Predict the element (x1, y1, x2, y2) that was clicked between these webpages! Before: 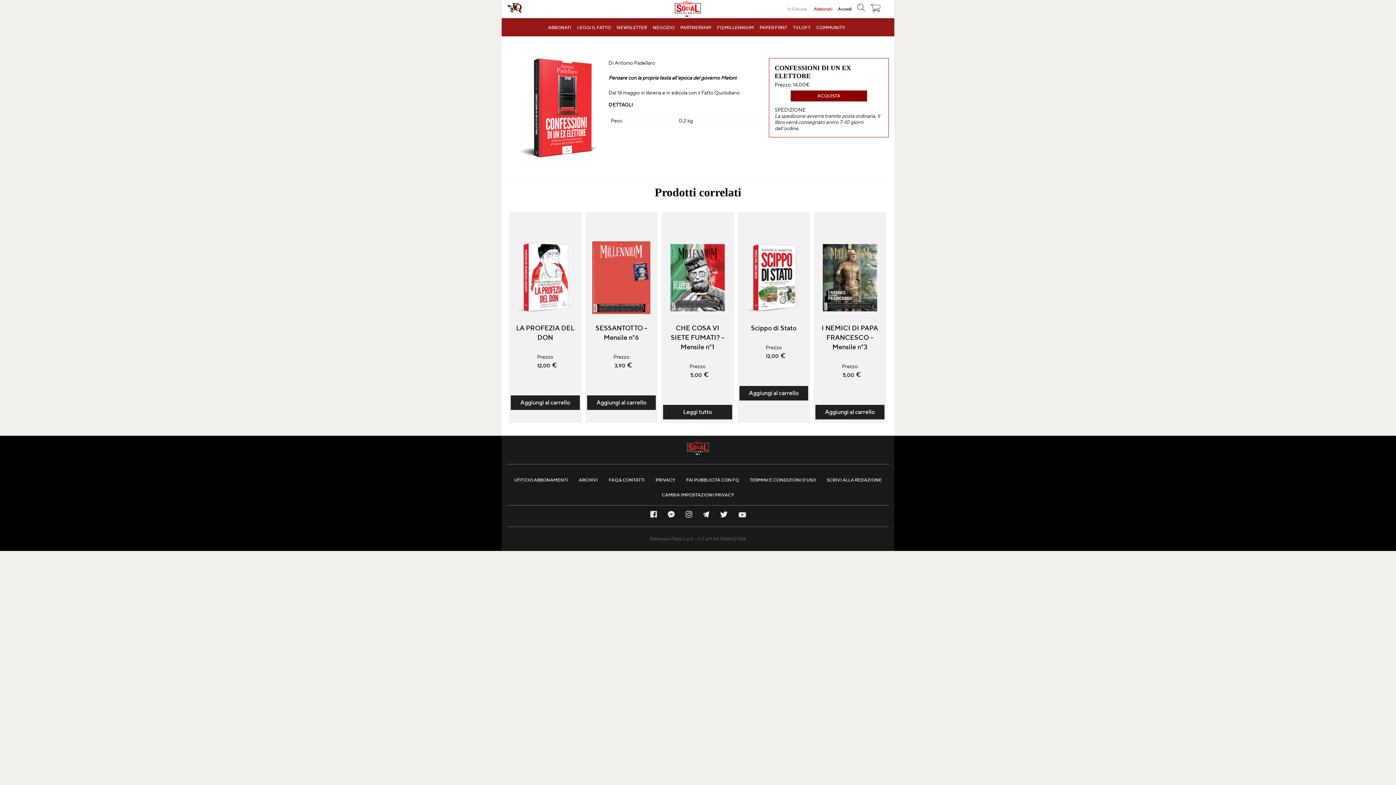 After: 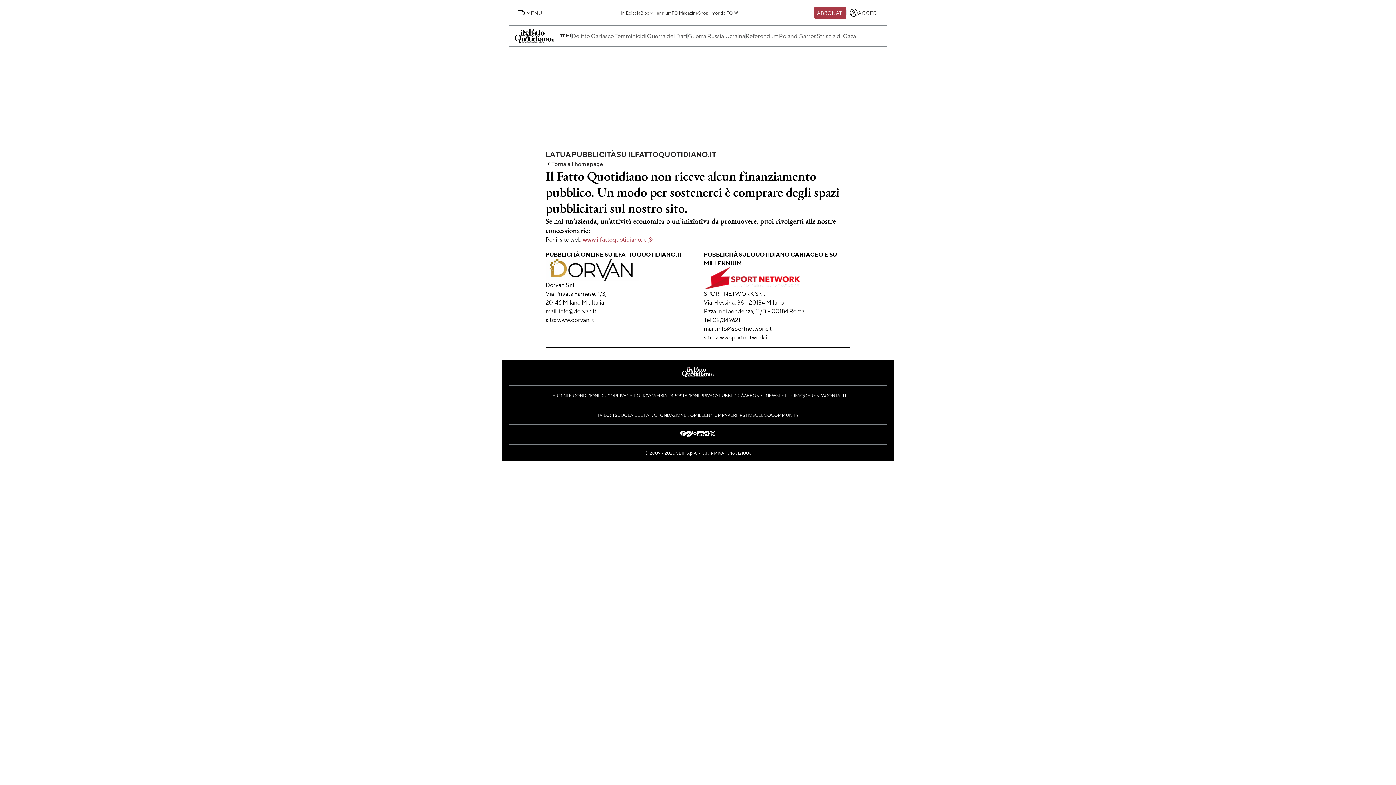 Action: bbox: (680, 470, 744, 490) label: FAI PUBBLICITÀ CON FQ